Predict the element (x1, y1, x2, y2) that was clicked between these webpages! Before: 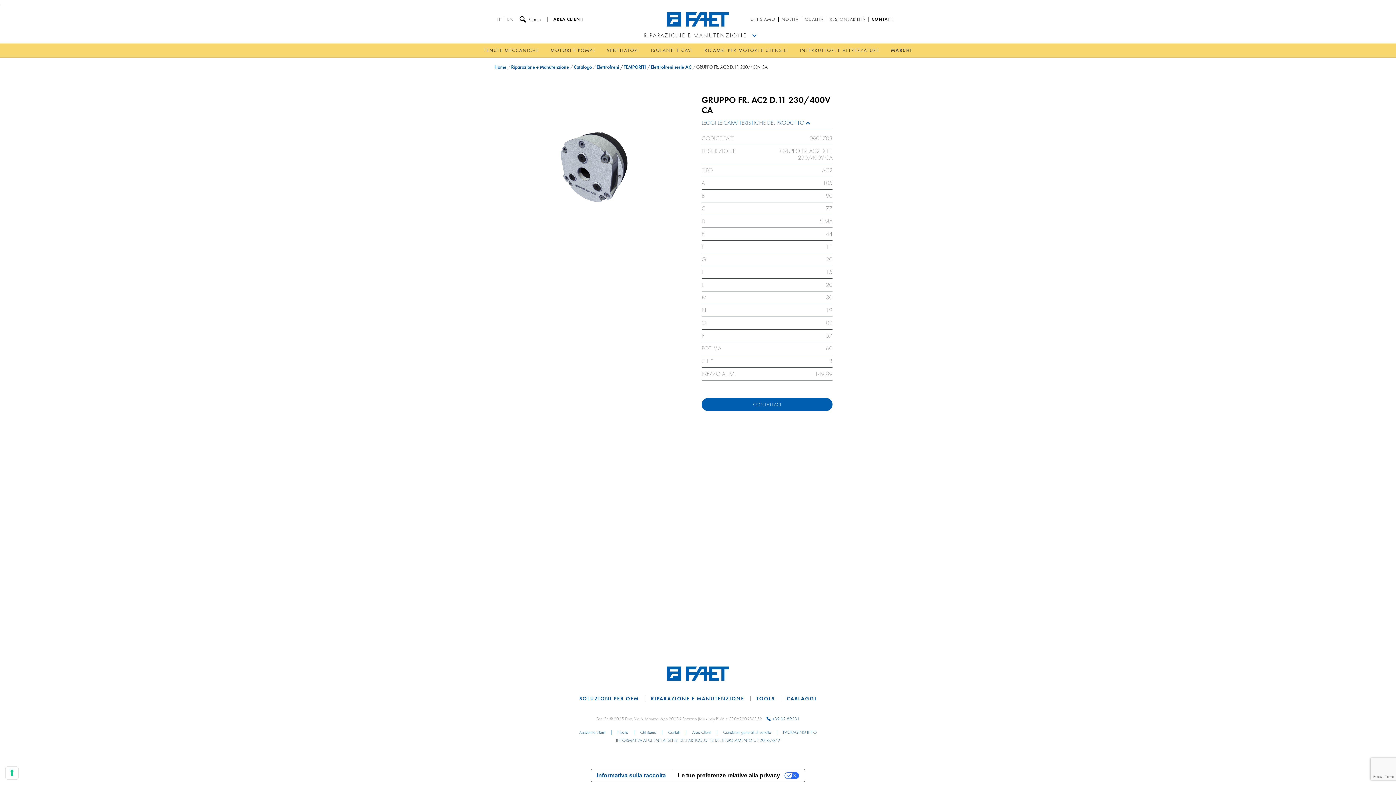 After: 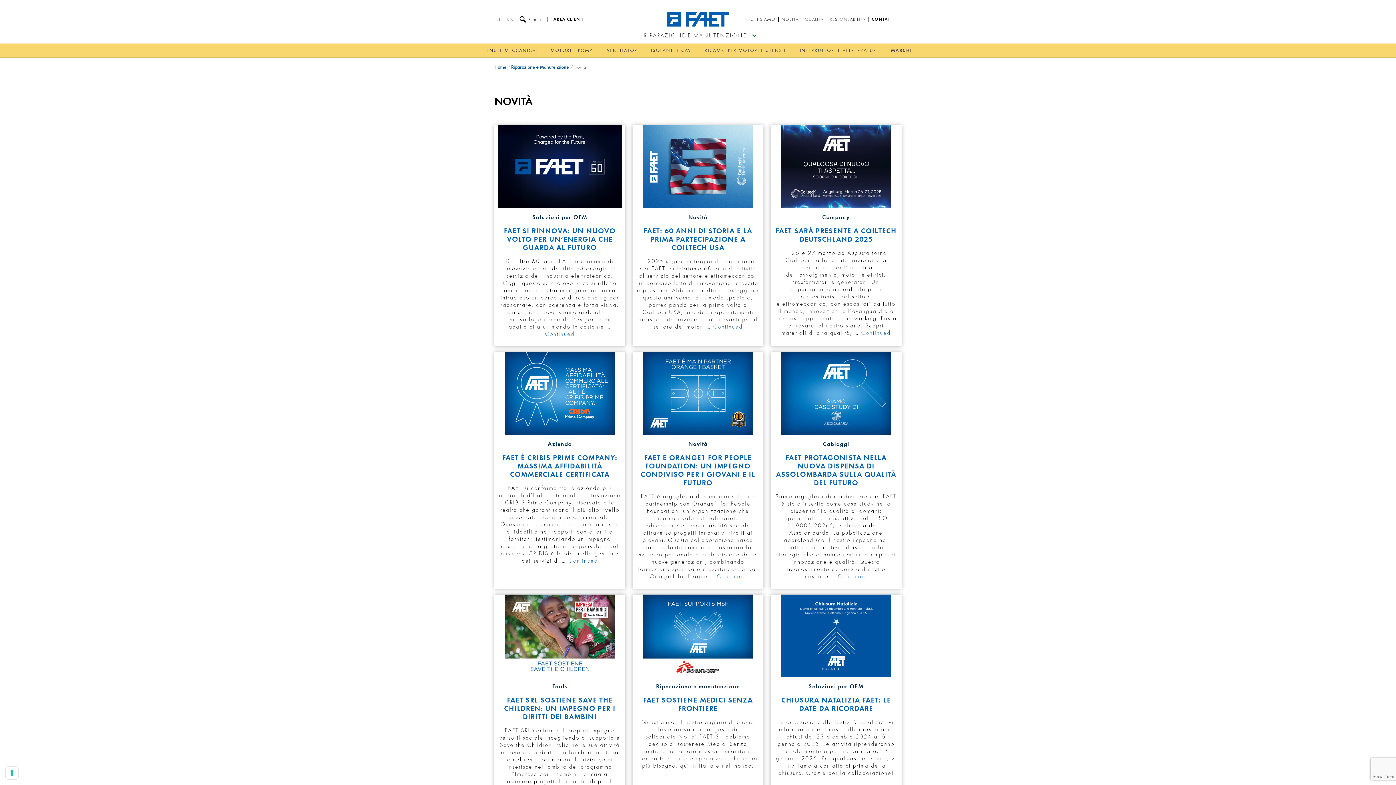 Action: label: NOVITÀ bbox: (778, 17, 801, 21)